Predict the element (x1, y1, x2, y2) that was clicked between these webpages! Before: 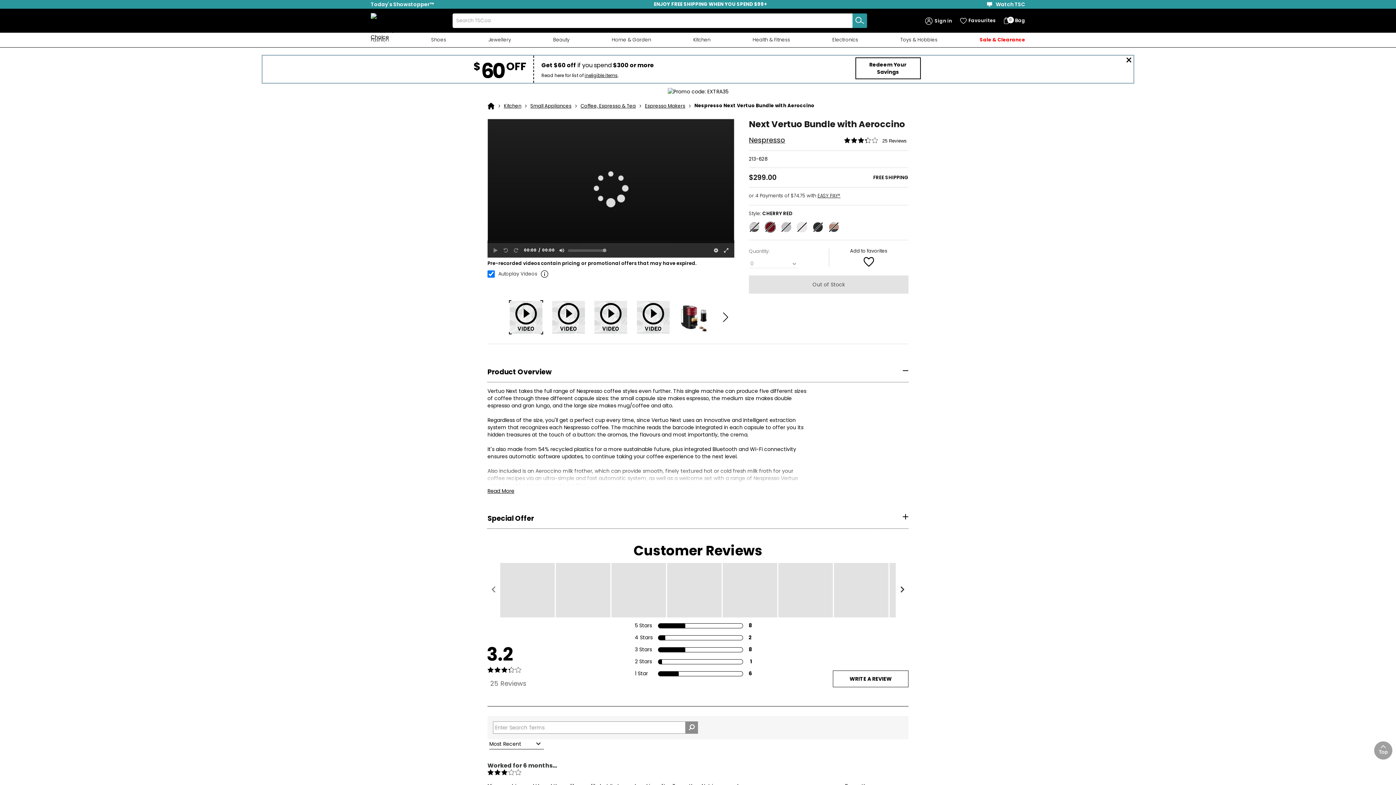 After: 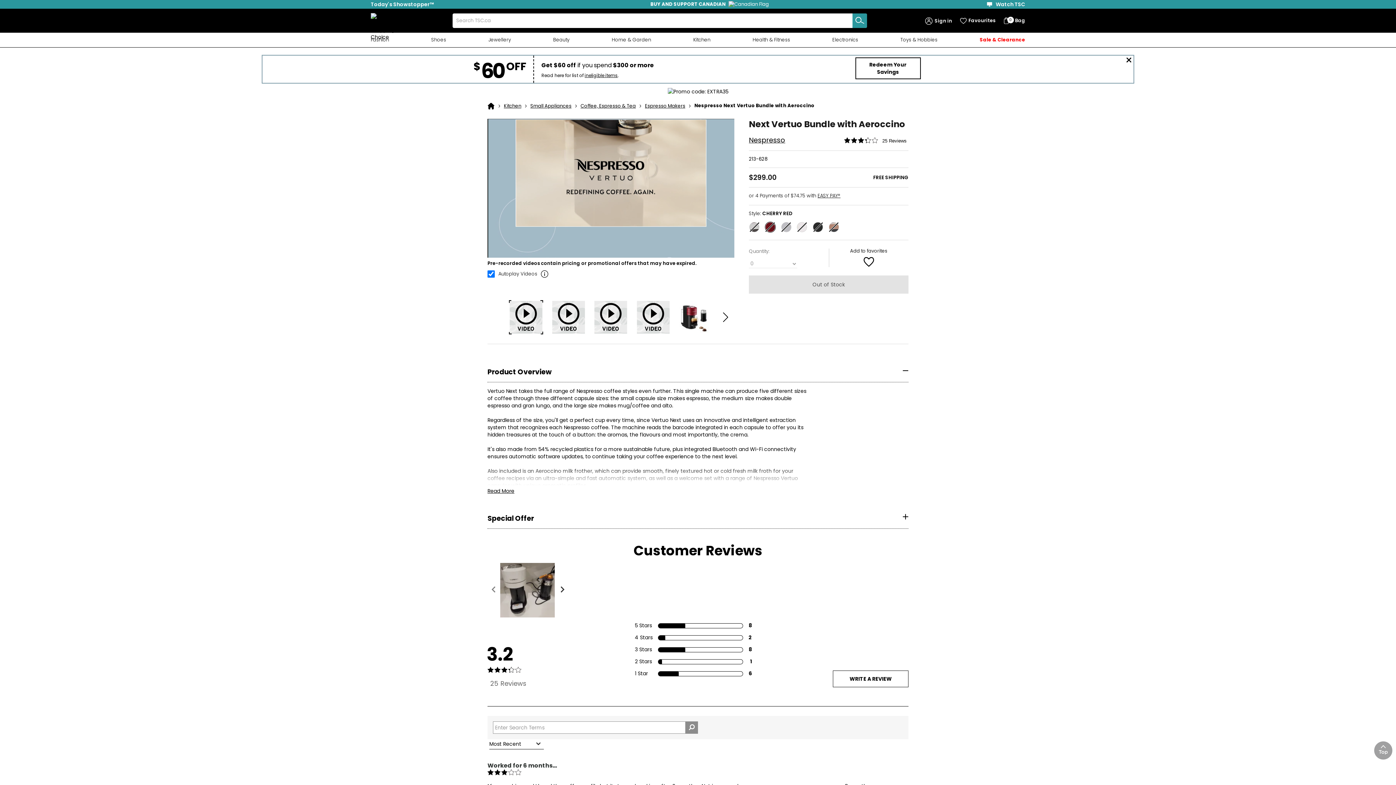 Action: bbox: (505, 262, 547, 296)